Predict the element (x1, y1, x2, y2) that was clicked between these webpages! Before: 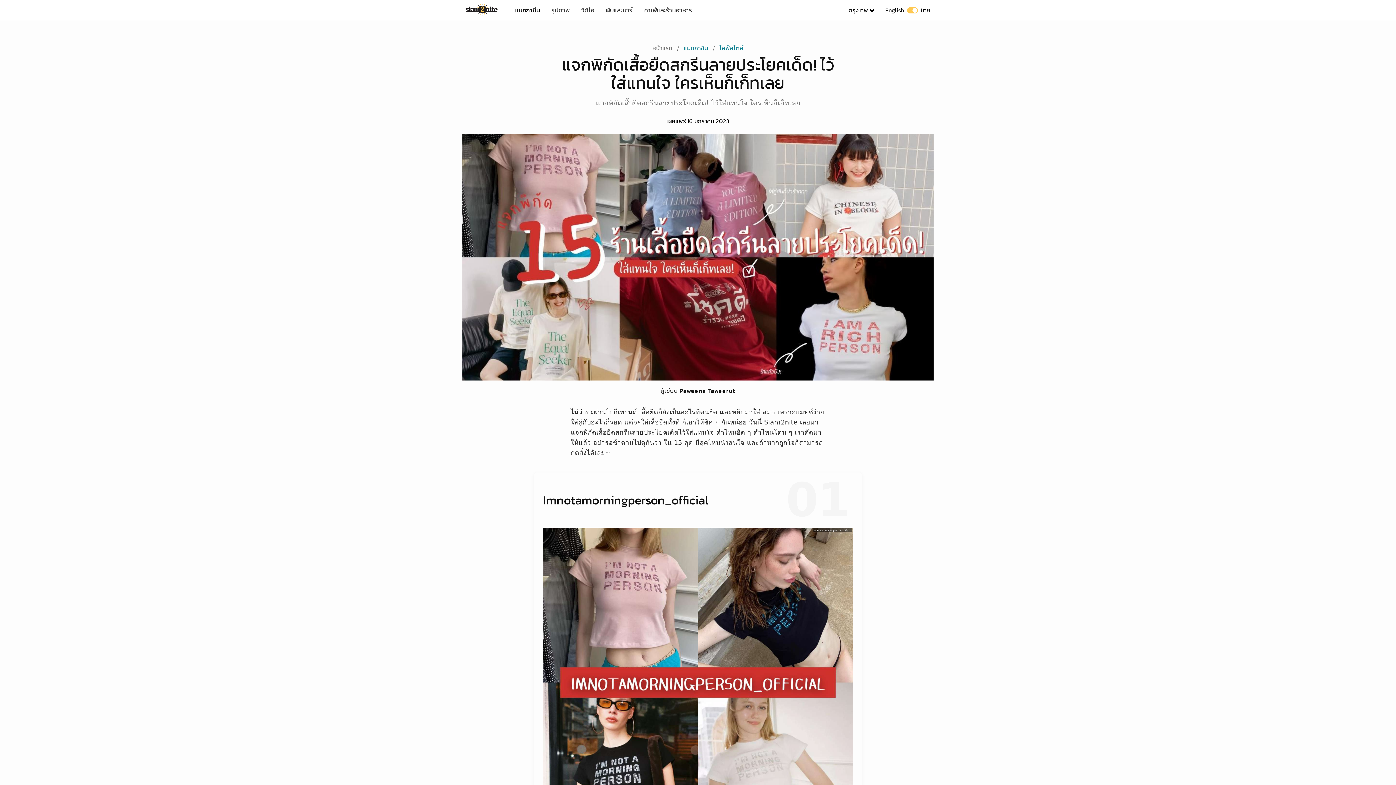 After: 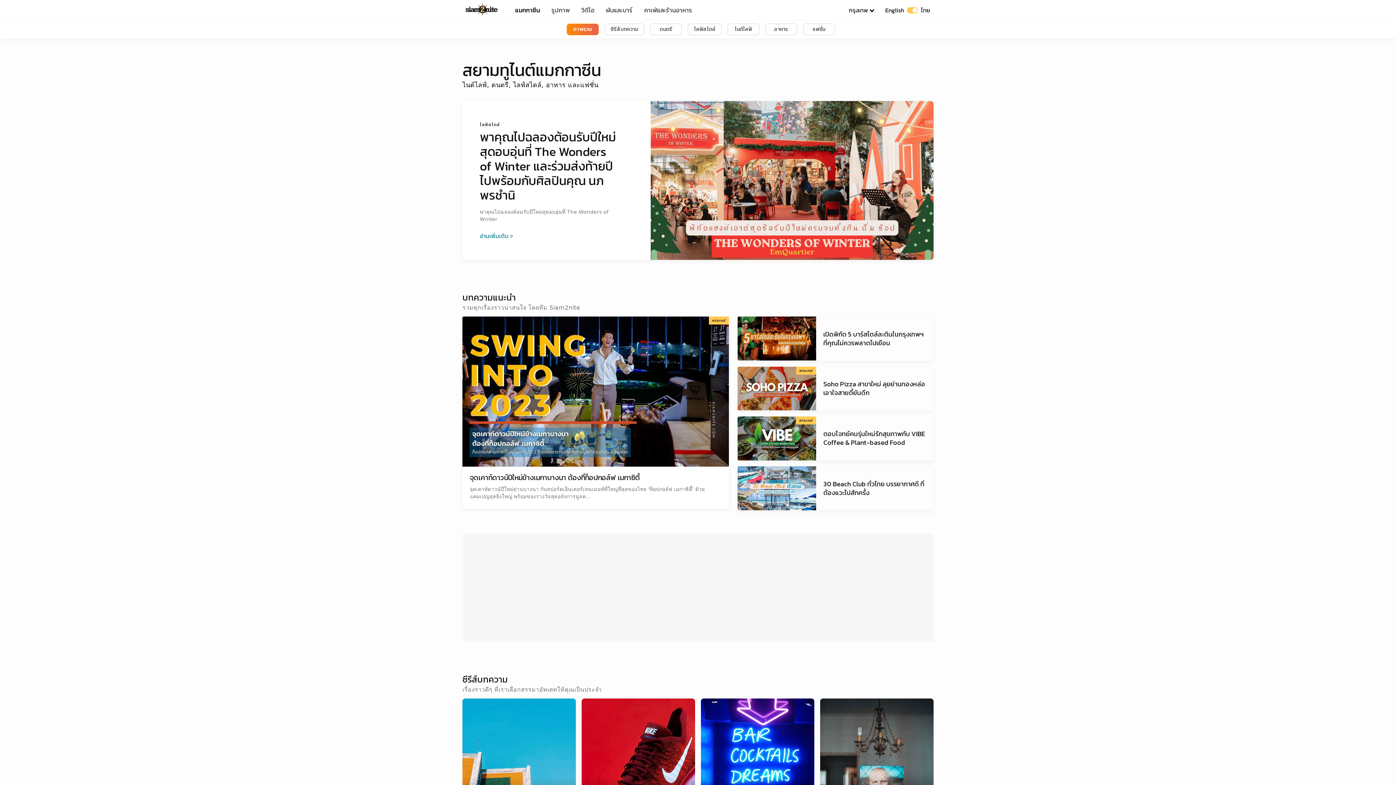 Action: bbox: (509, 5, 545, 14) label: แมกกาซีน